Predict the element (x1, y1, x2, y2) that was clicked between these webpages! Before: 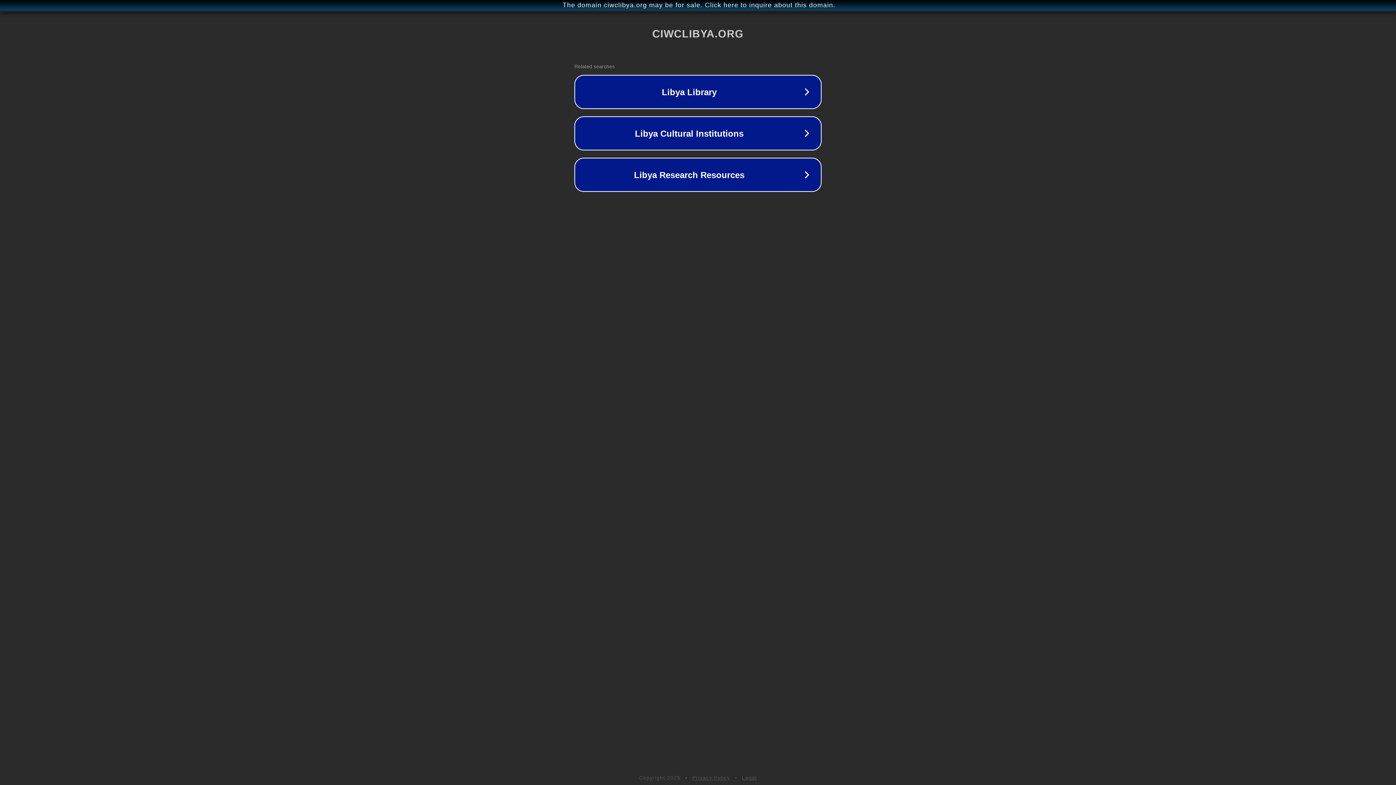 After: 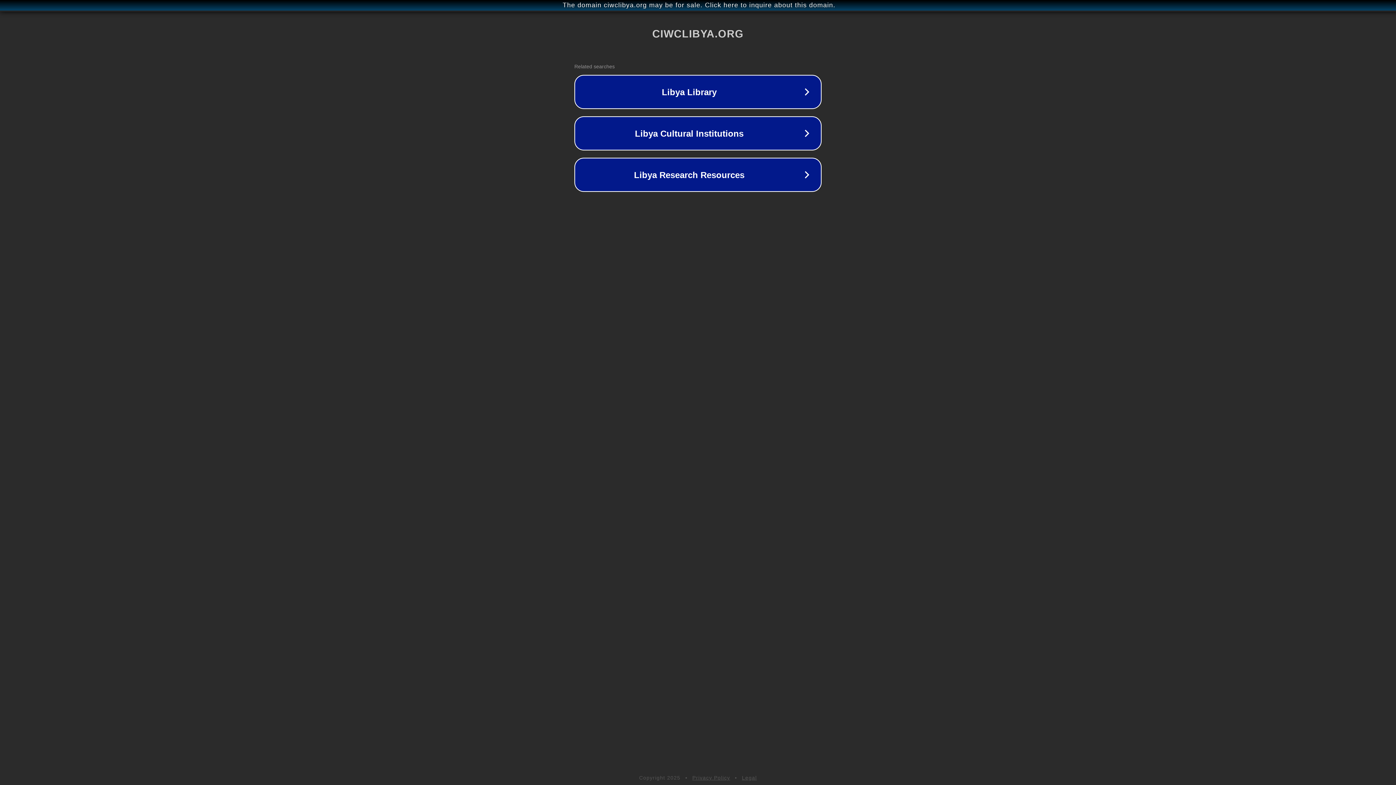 Action: bbox: (692, 775, 730, 781) label: Privacy Policy